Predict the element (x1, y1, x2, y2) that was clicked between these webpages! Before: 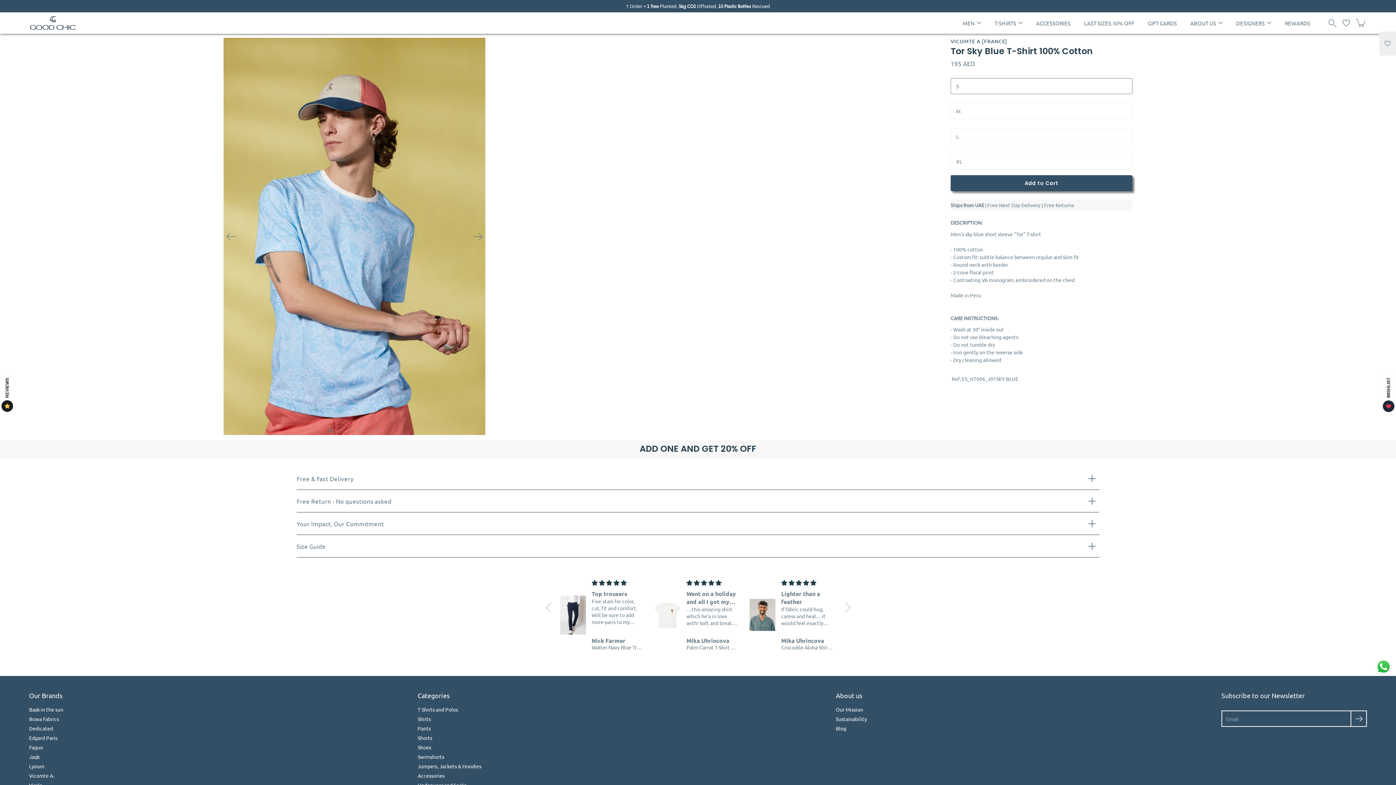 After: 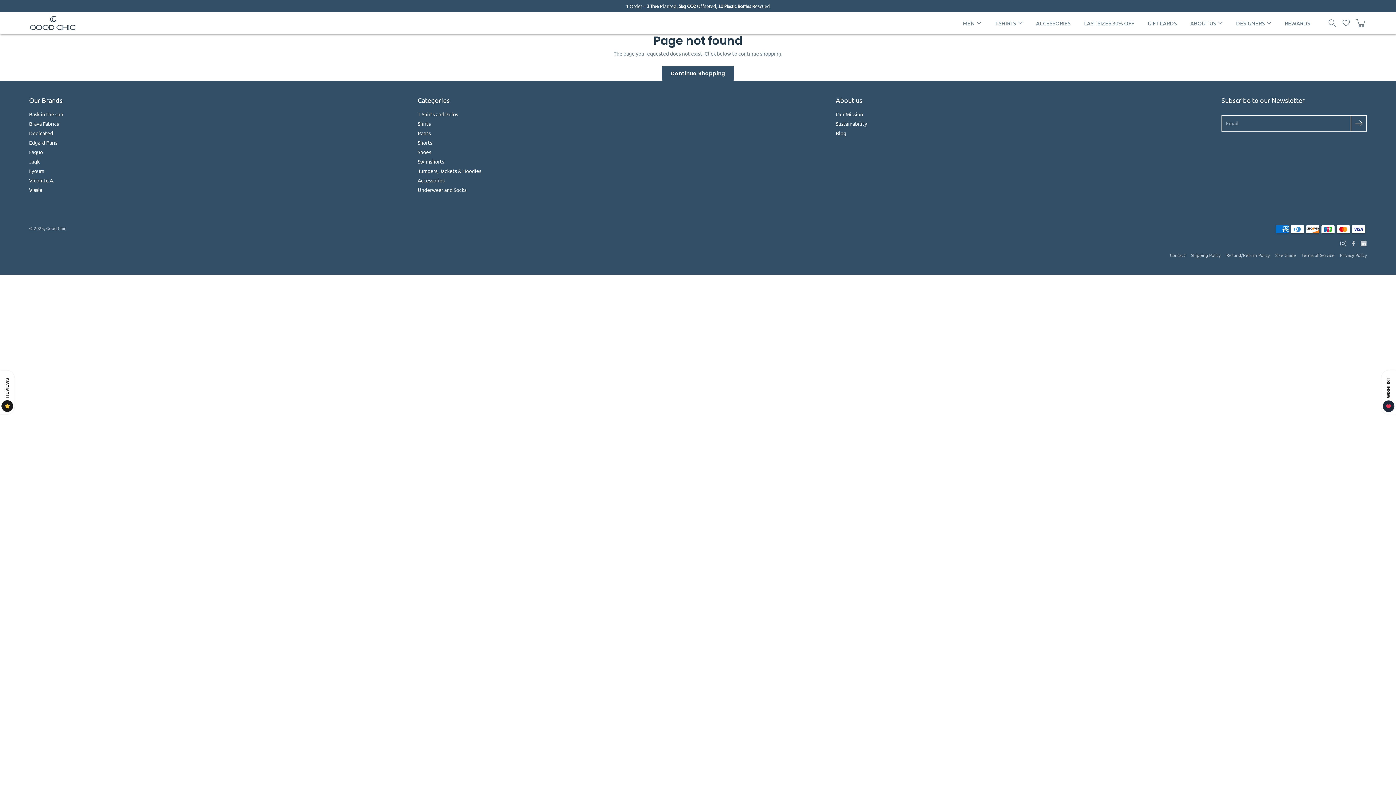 Action: label: REWARDS bbox: (1285, 18, 1310, 27)